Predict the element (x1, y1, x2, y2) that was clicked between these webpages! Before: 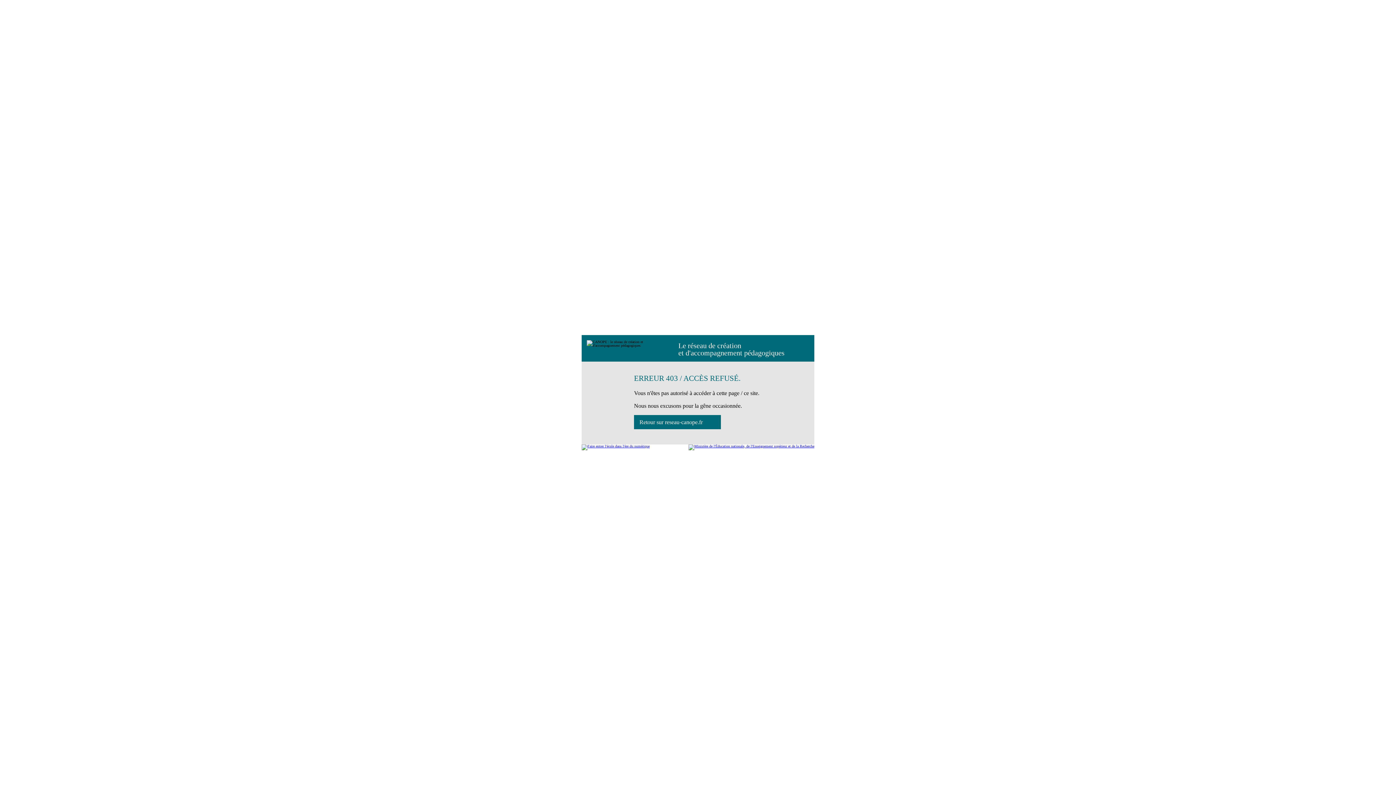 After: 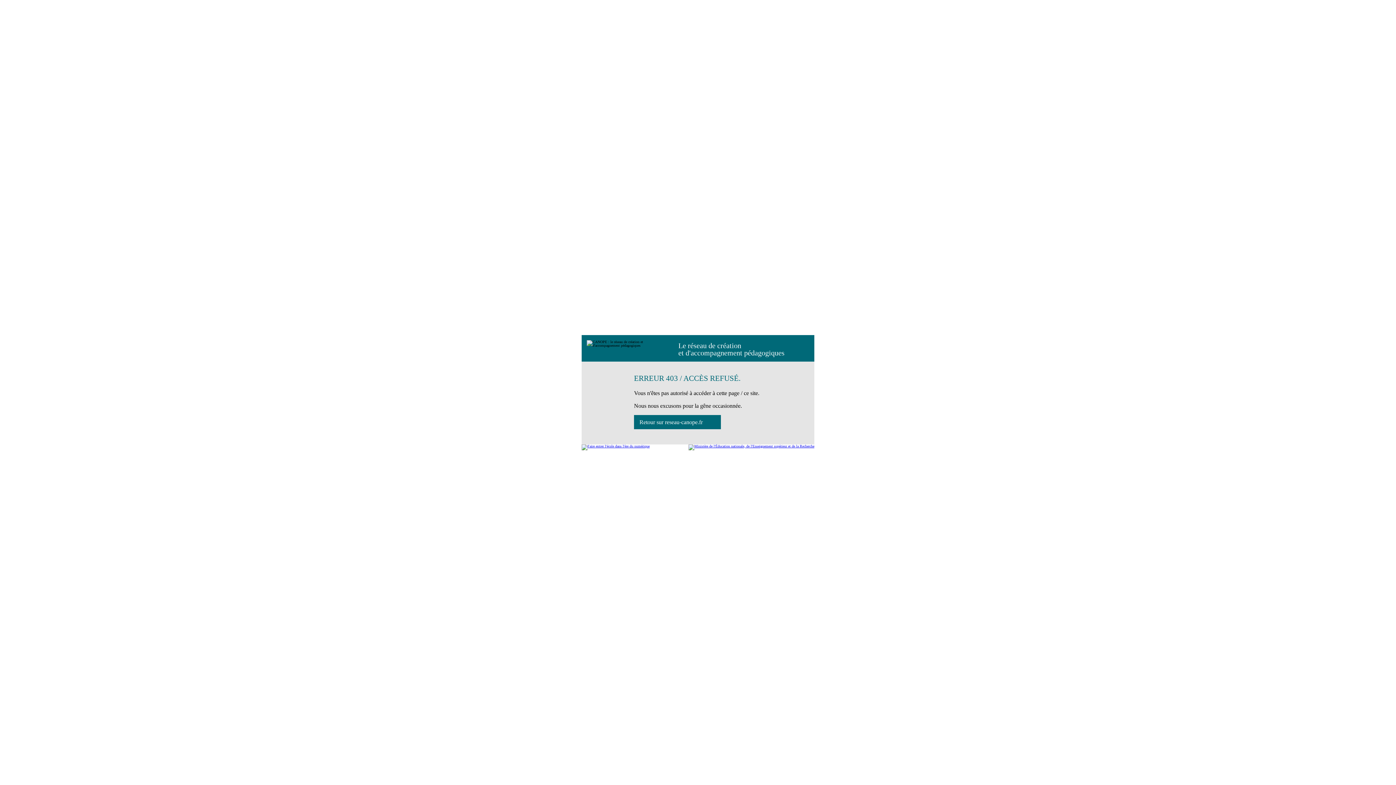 Action: bbox: (634, 415, 721, 429) label: Retour sur reseau-canope.fr